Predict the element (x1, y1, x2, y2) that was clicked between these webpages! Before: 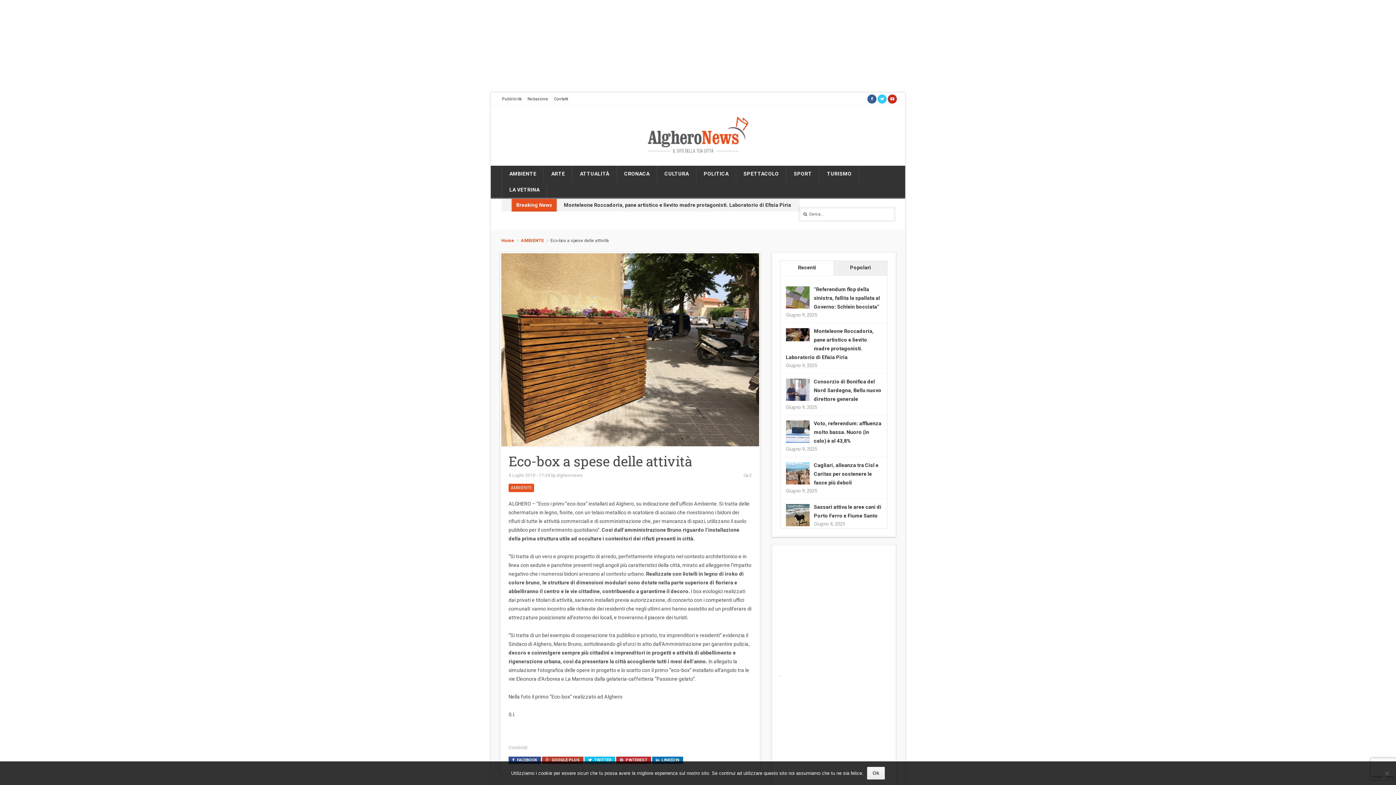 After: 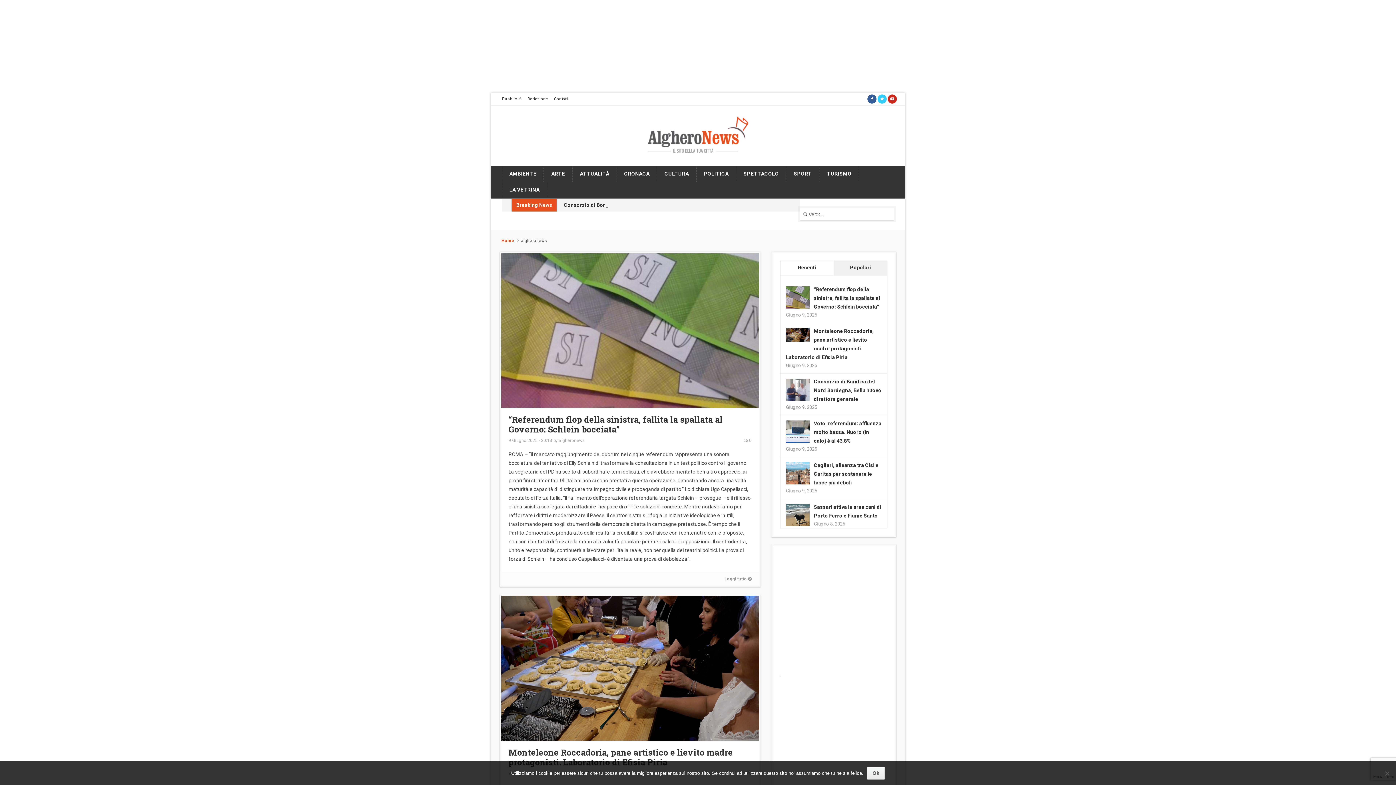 Action: label: algheronews bbox: (556, 473, 582, 478)